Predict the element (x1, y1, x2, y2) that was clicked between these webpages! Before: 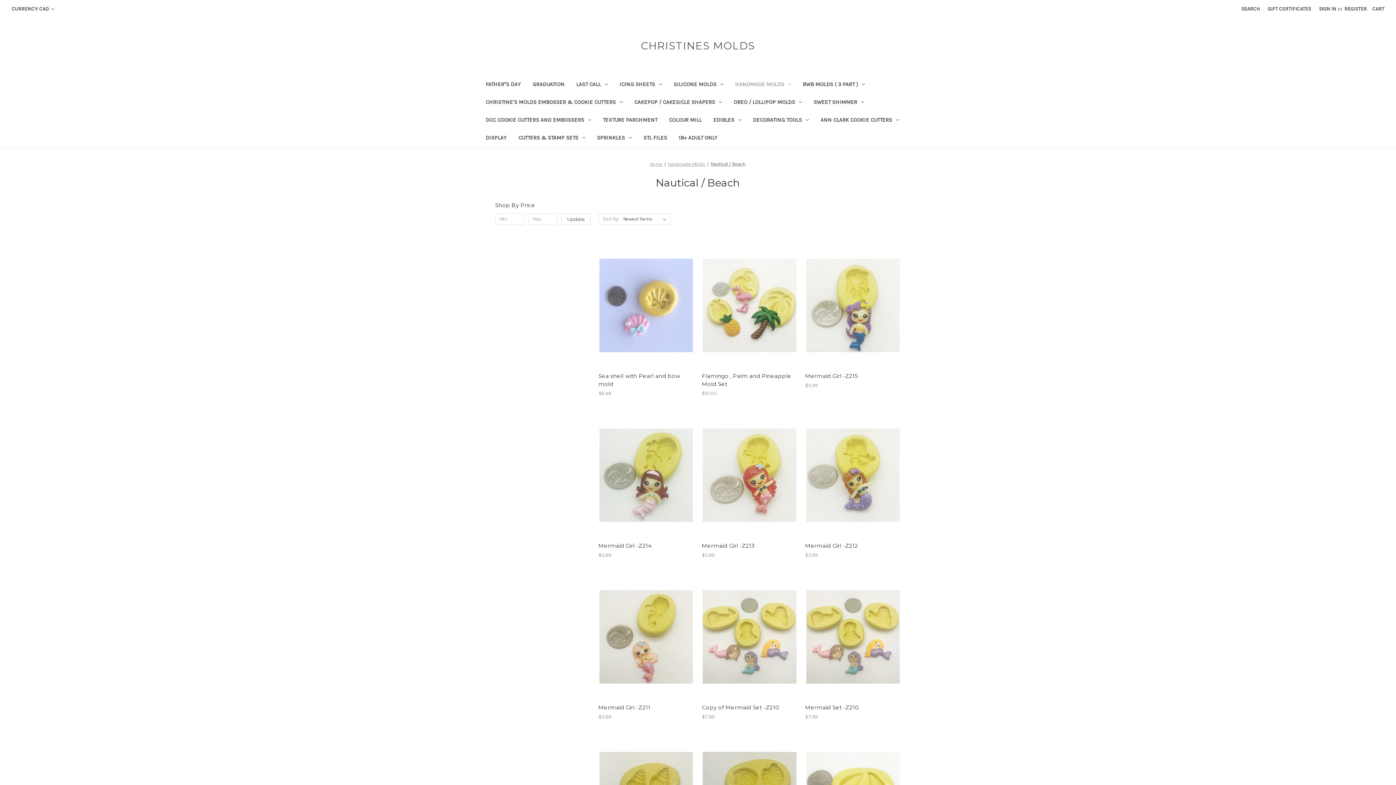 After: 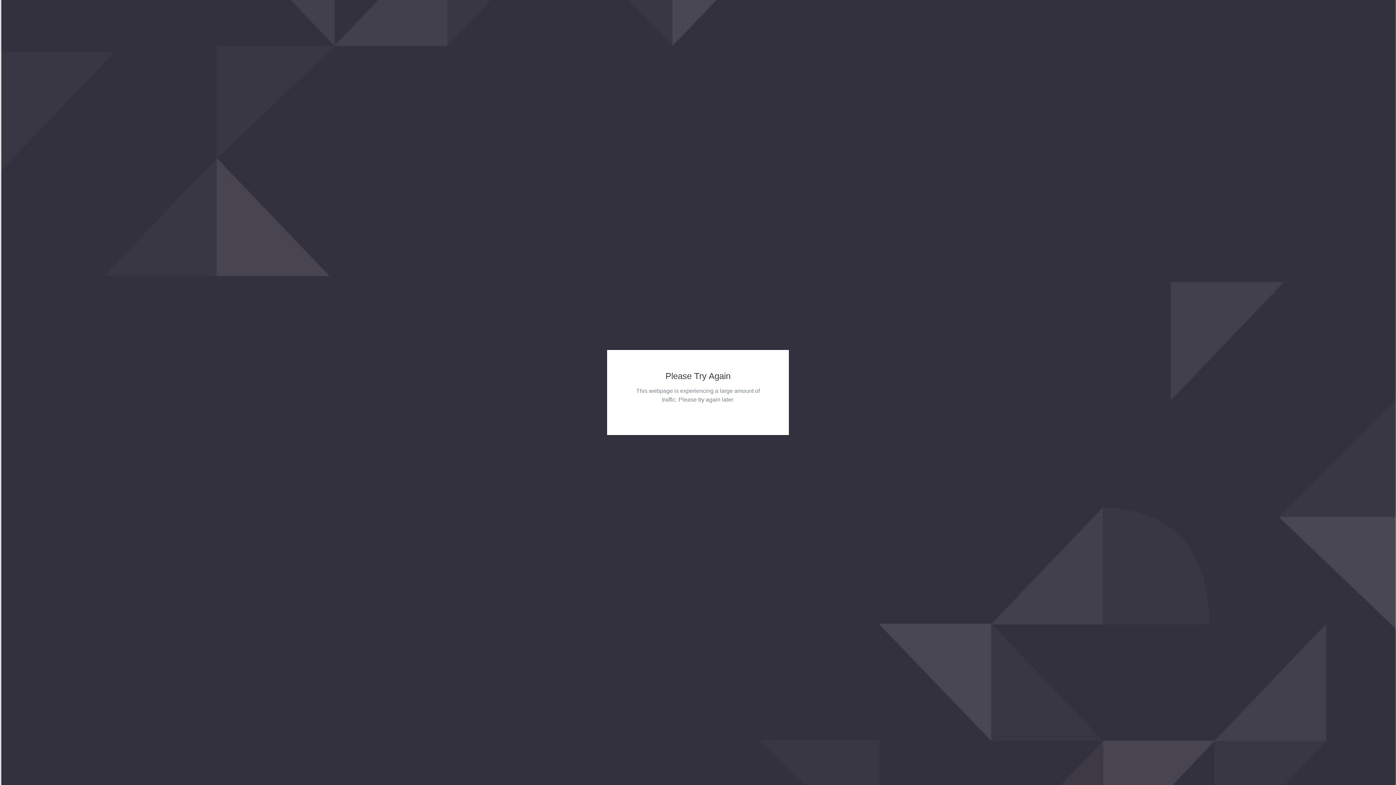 Action: label: FATHER"S DAY bbox: (480, 76, 526, 94)